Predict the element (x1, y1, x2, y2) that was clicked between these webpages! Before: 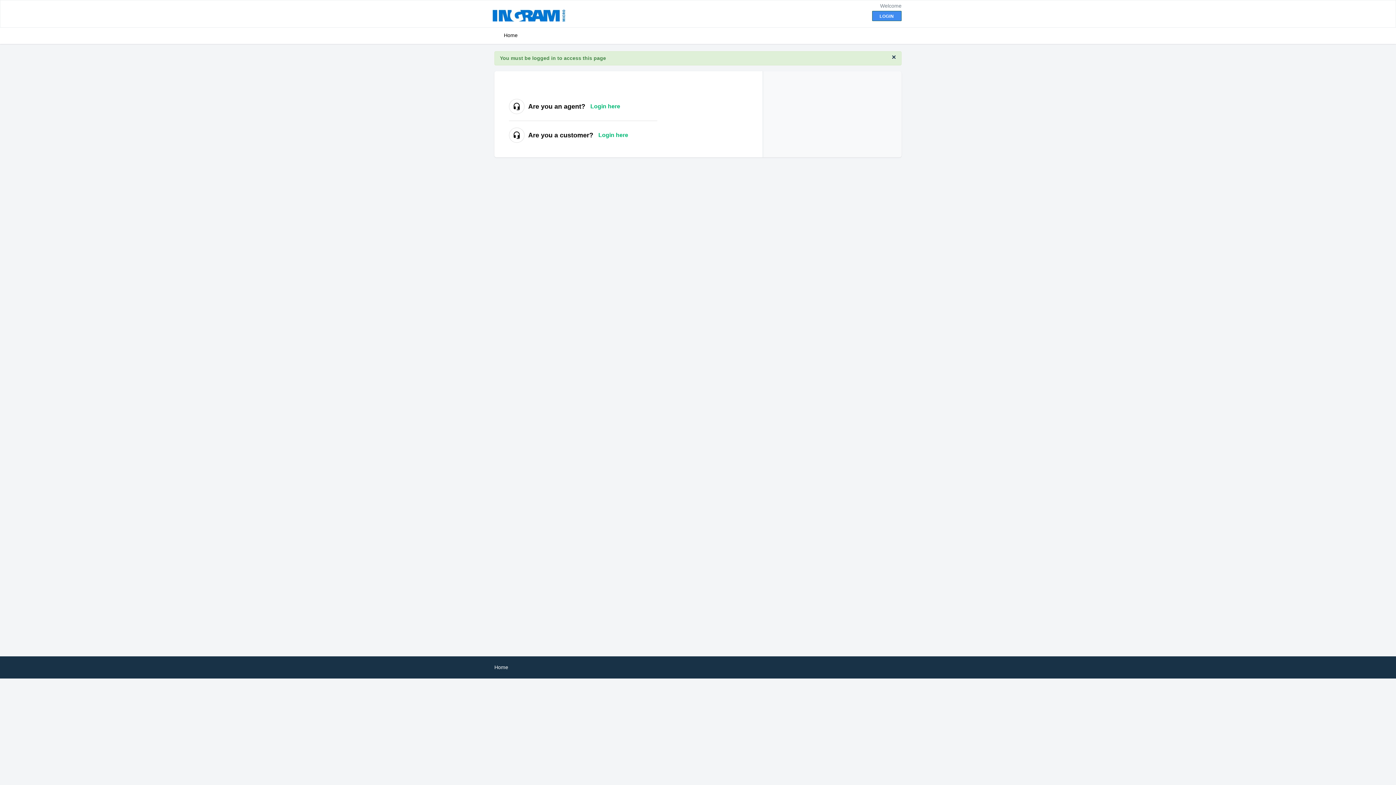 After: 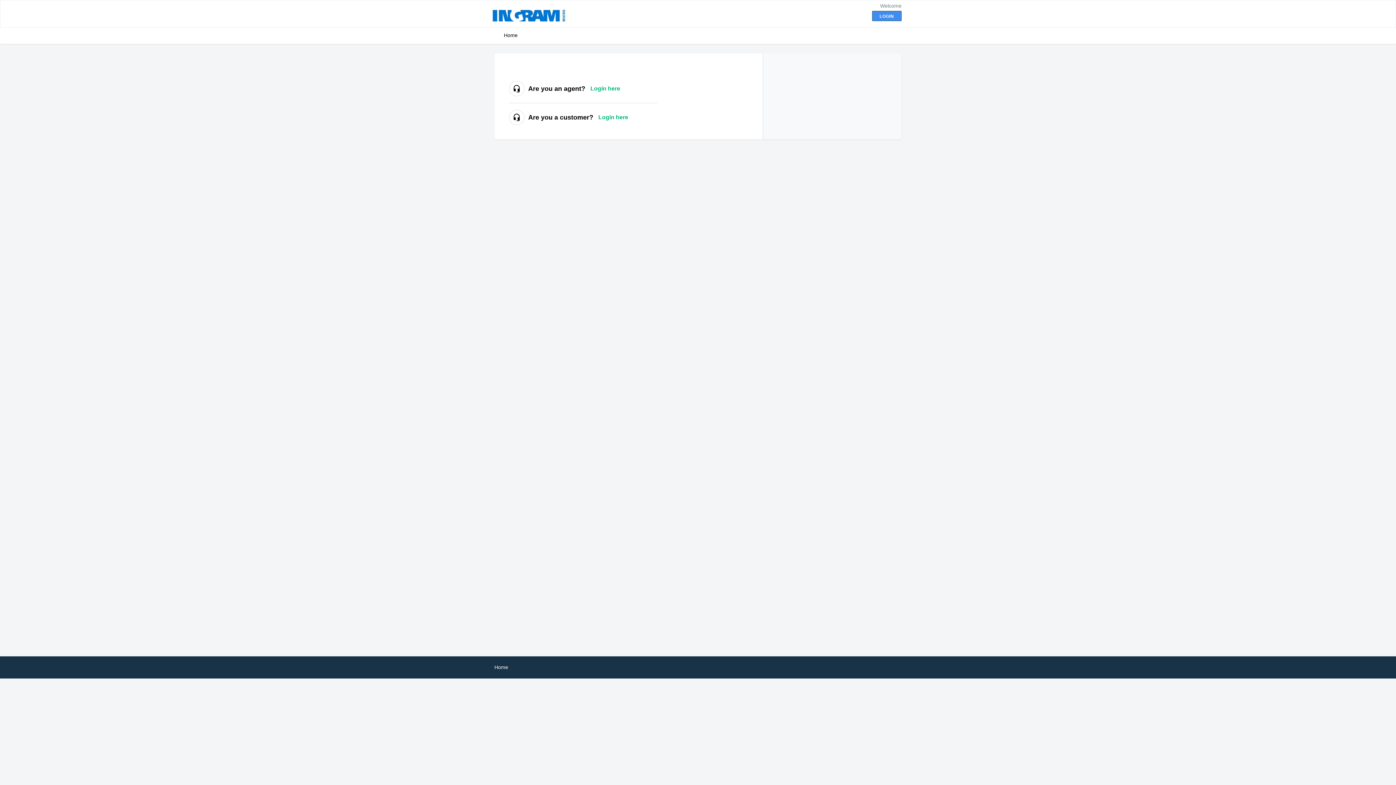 Action: bbox: (892, 53, 896, 60) label: ×